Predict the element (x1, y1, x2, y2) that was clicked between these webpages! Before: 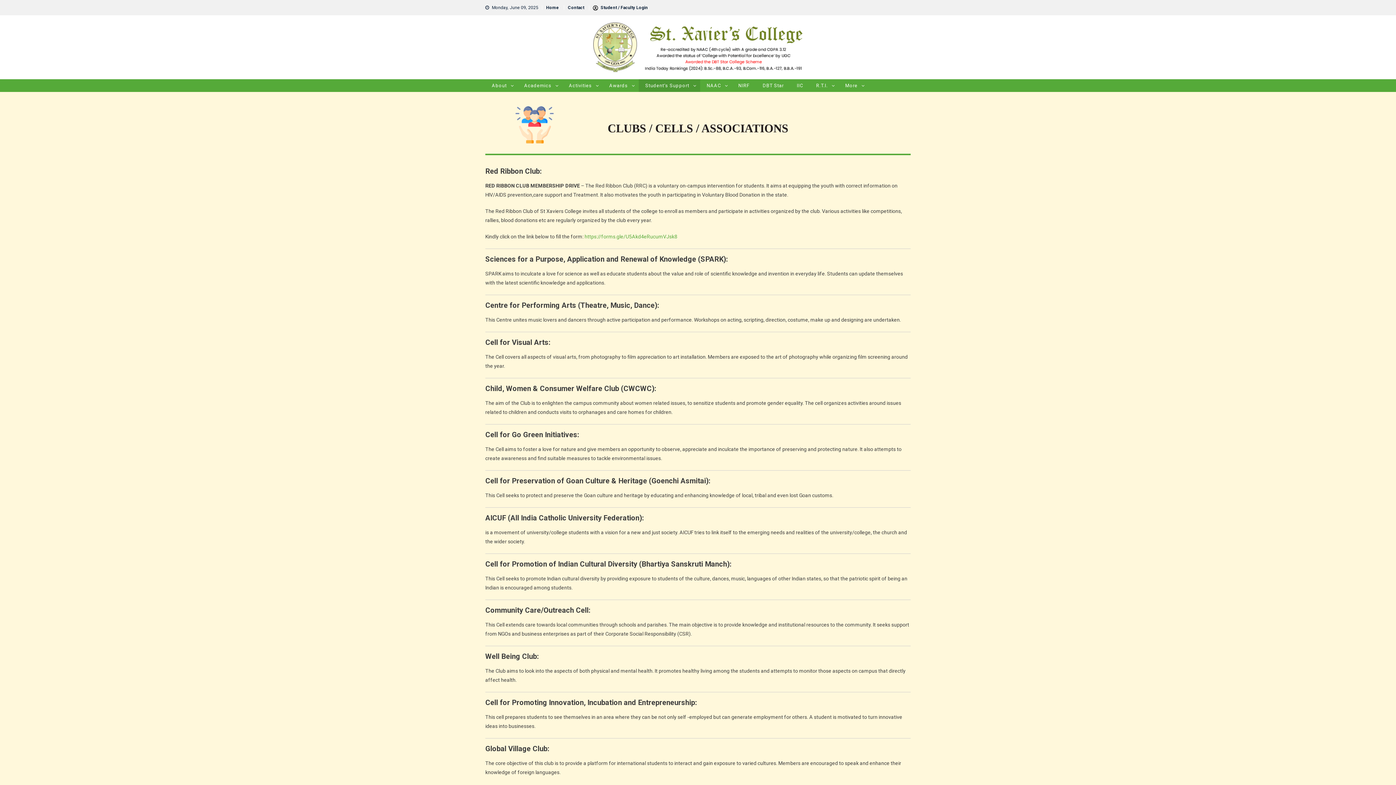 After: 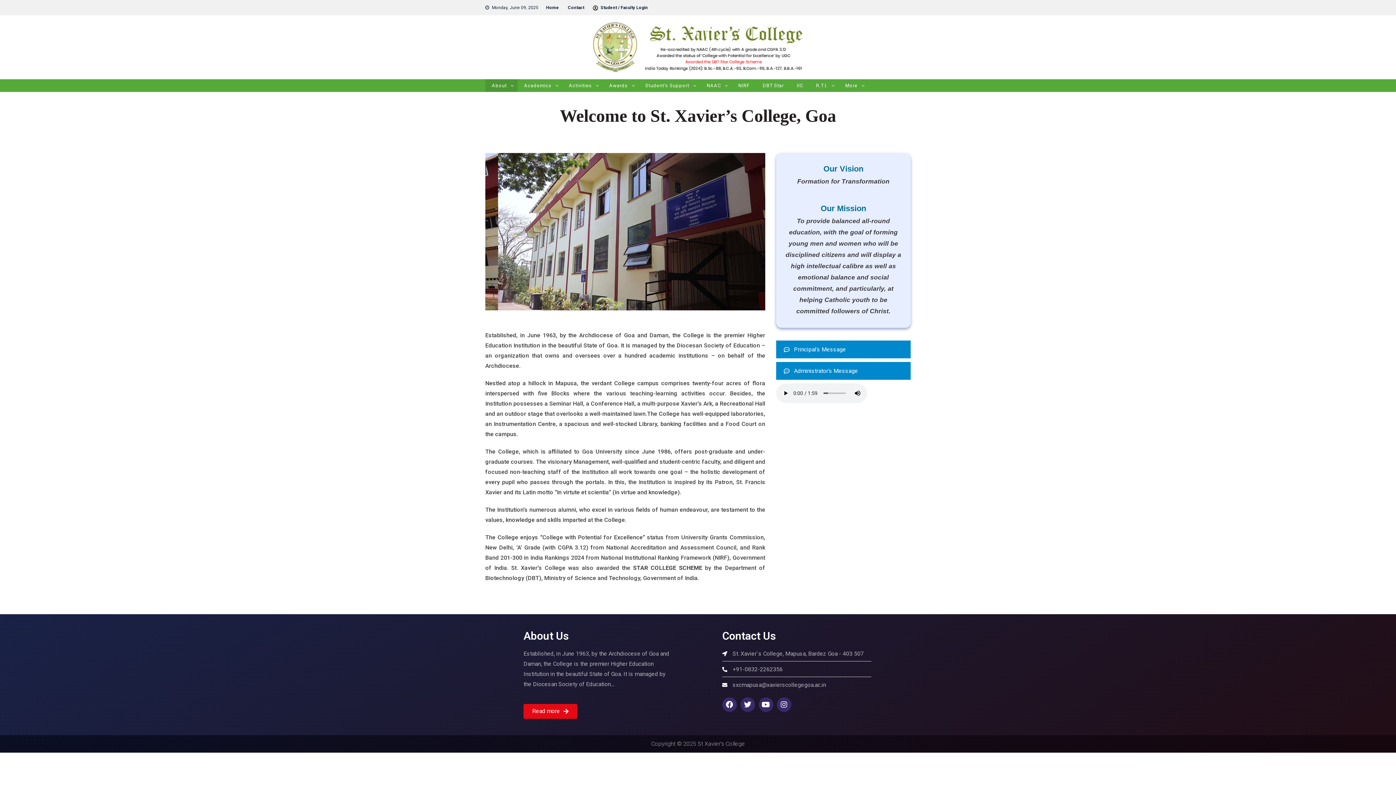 Action: bbox: (485, 79, 517, 92) label: About